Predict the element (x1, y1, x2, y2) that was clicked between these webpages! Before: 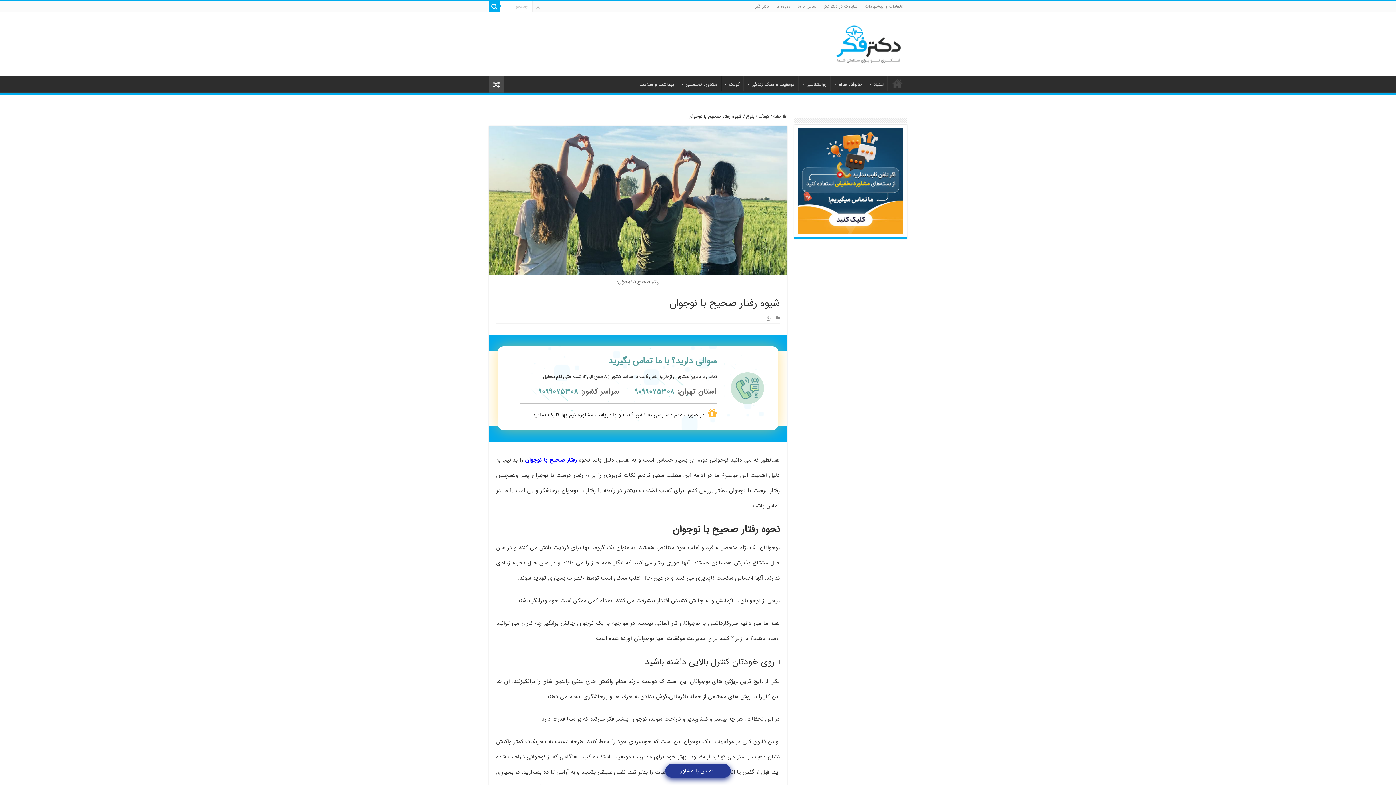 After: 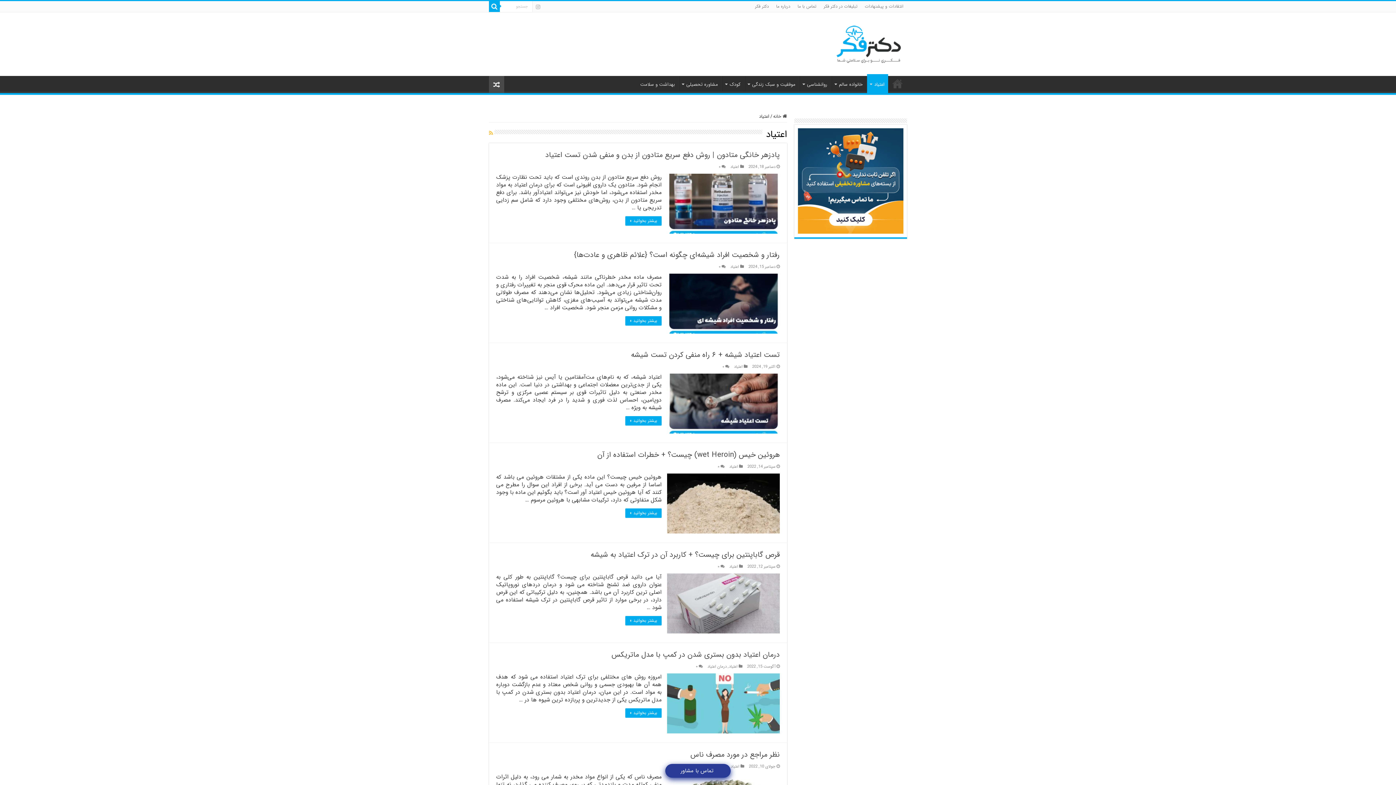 Action: bbox: (866, 76, 888, 91) label: اعتیاد